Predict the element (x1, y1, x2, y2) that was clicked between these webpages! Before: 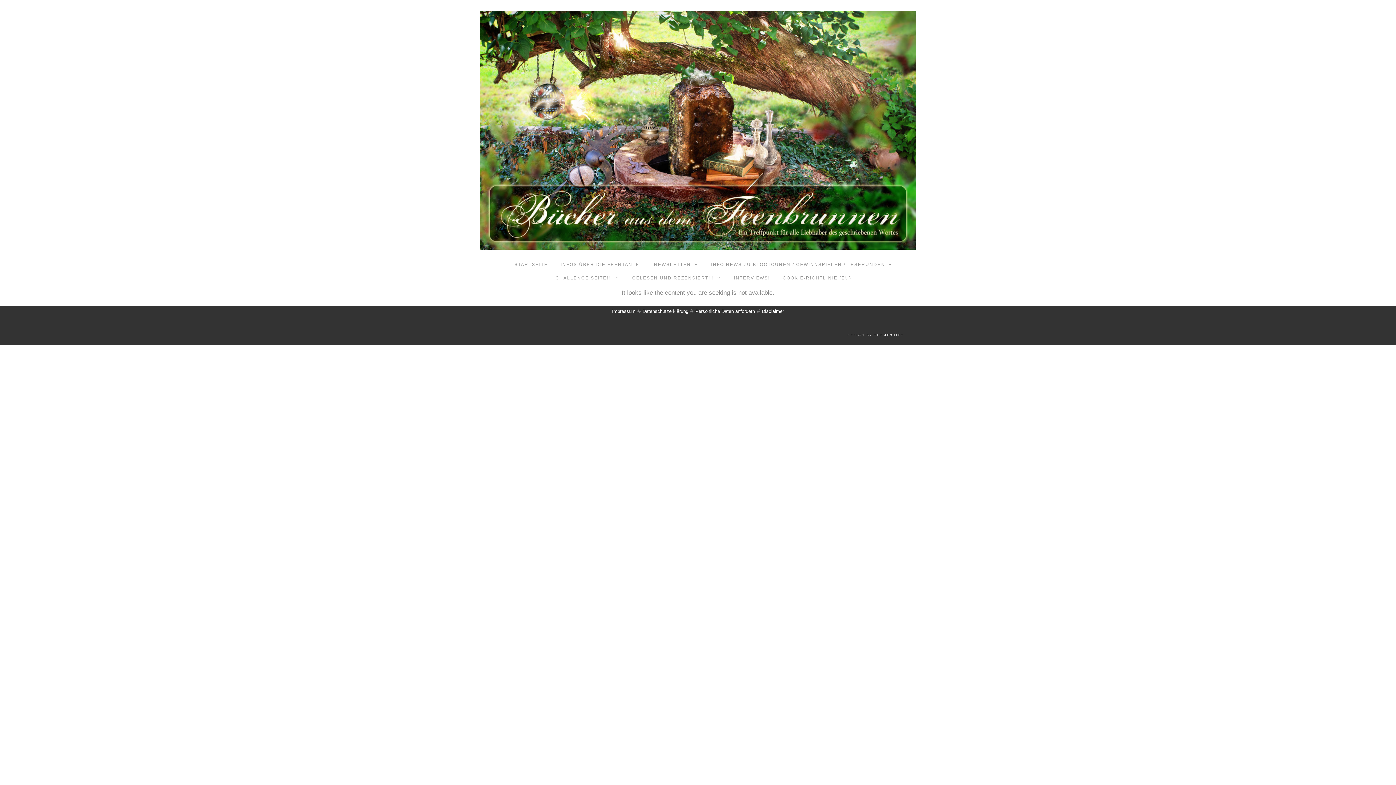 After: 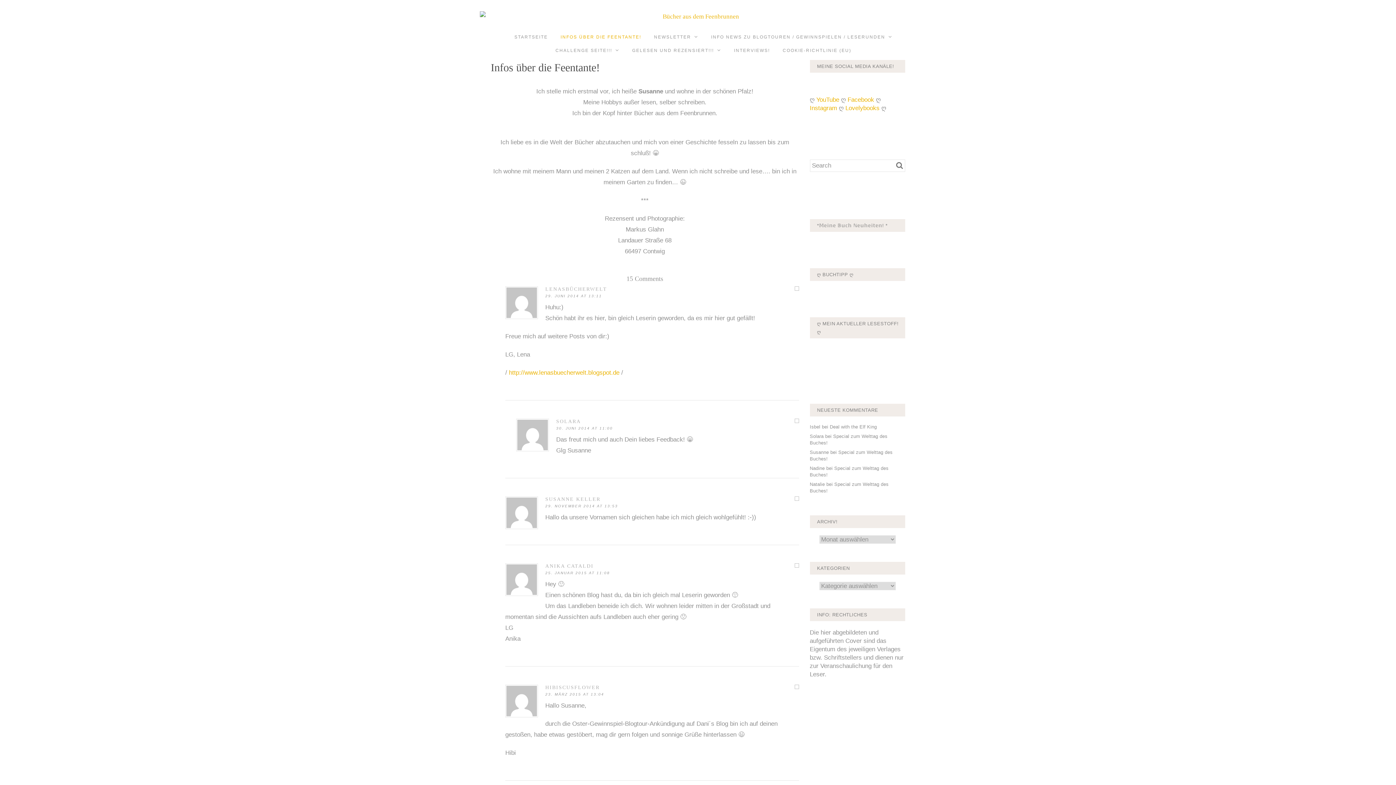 Action: bbox: (558, 257, 643, 270) label: INFOS ÜBER DIE FEENTANTE!